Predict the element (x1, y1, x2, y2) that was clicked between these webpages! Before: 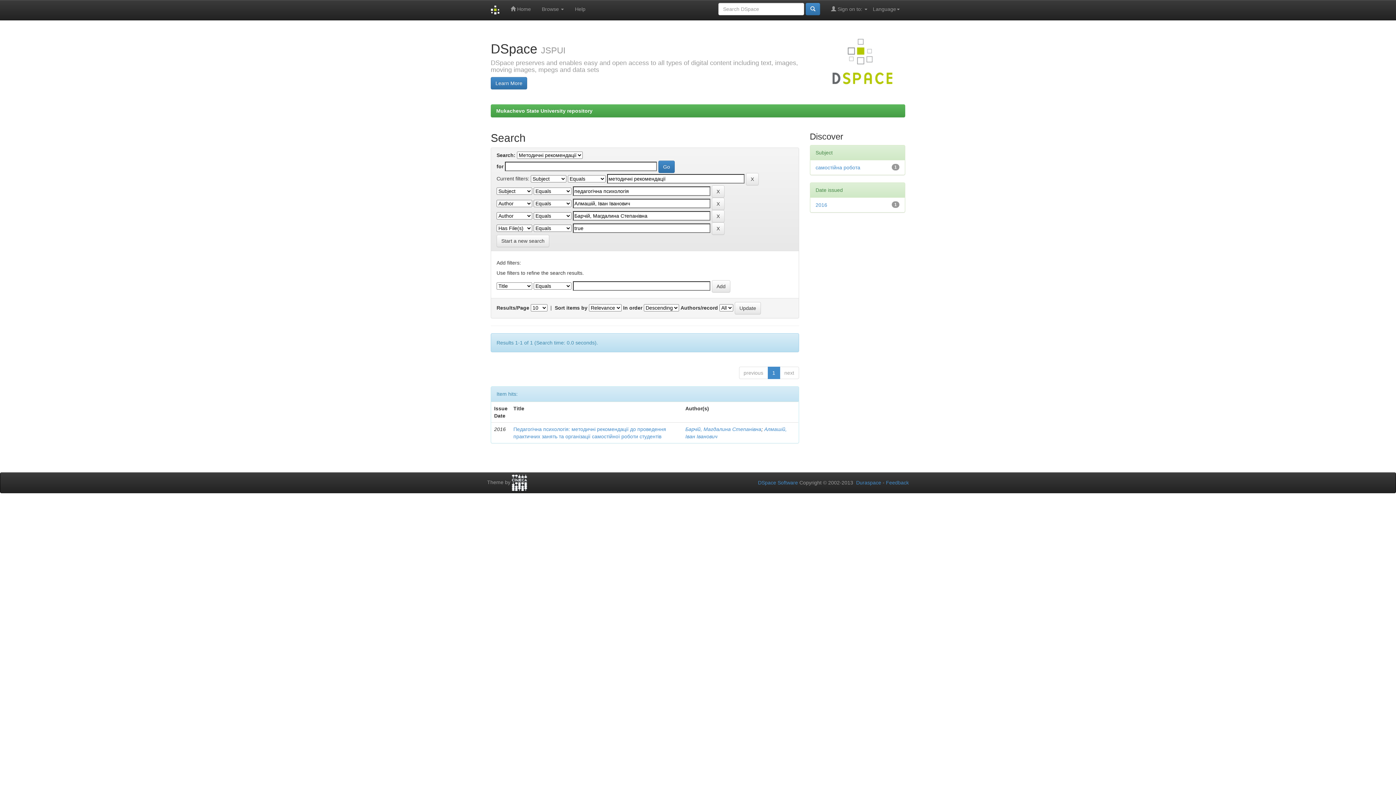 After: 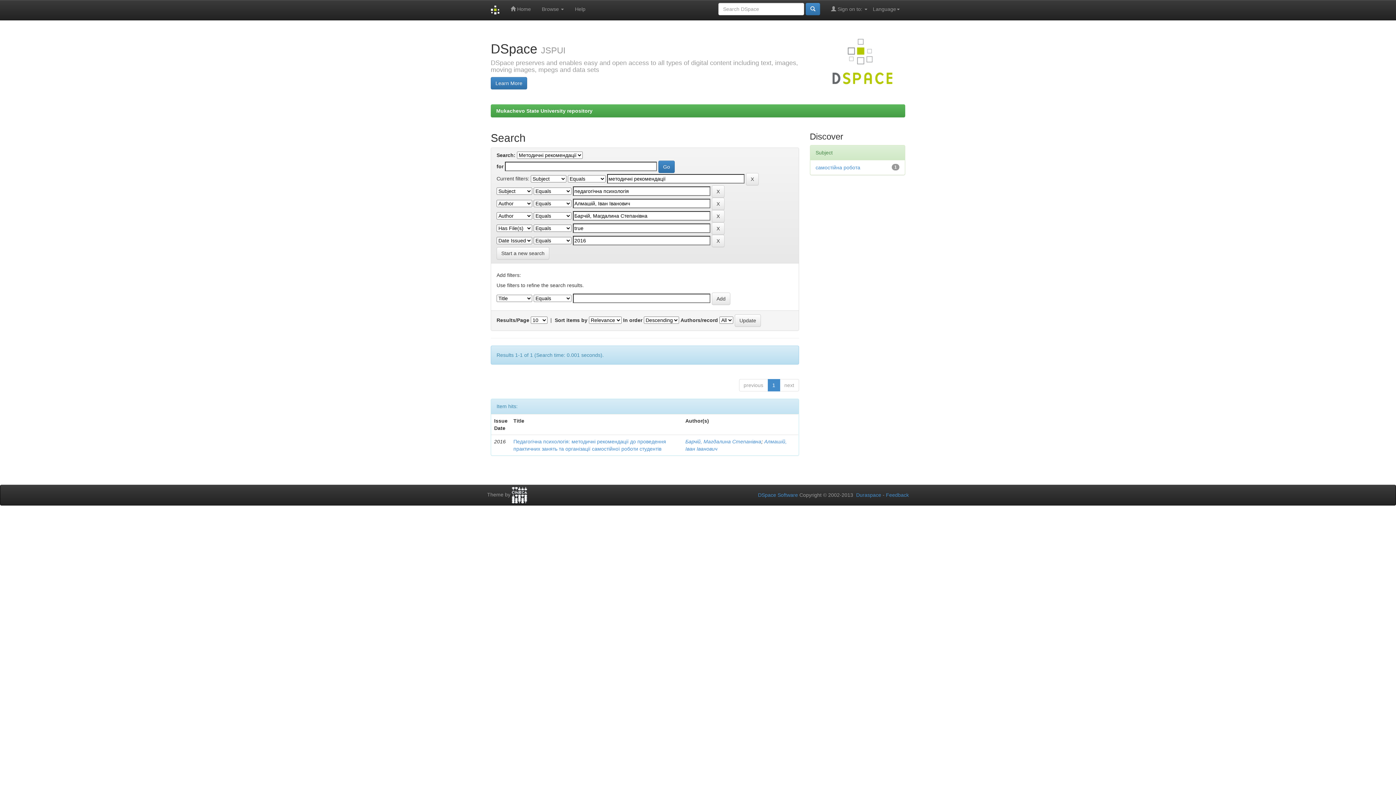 Action: label: 2016 bbox: (815, 202, 827, 208)